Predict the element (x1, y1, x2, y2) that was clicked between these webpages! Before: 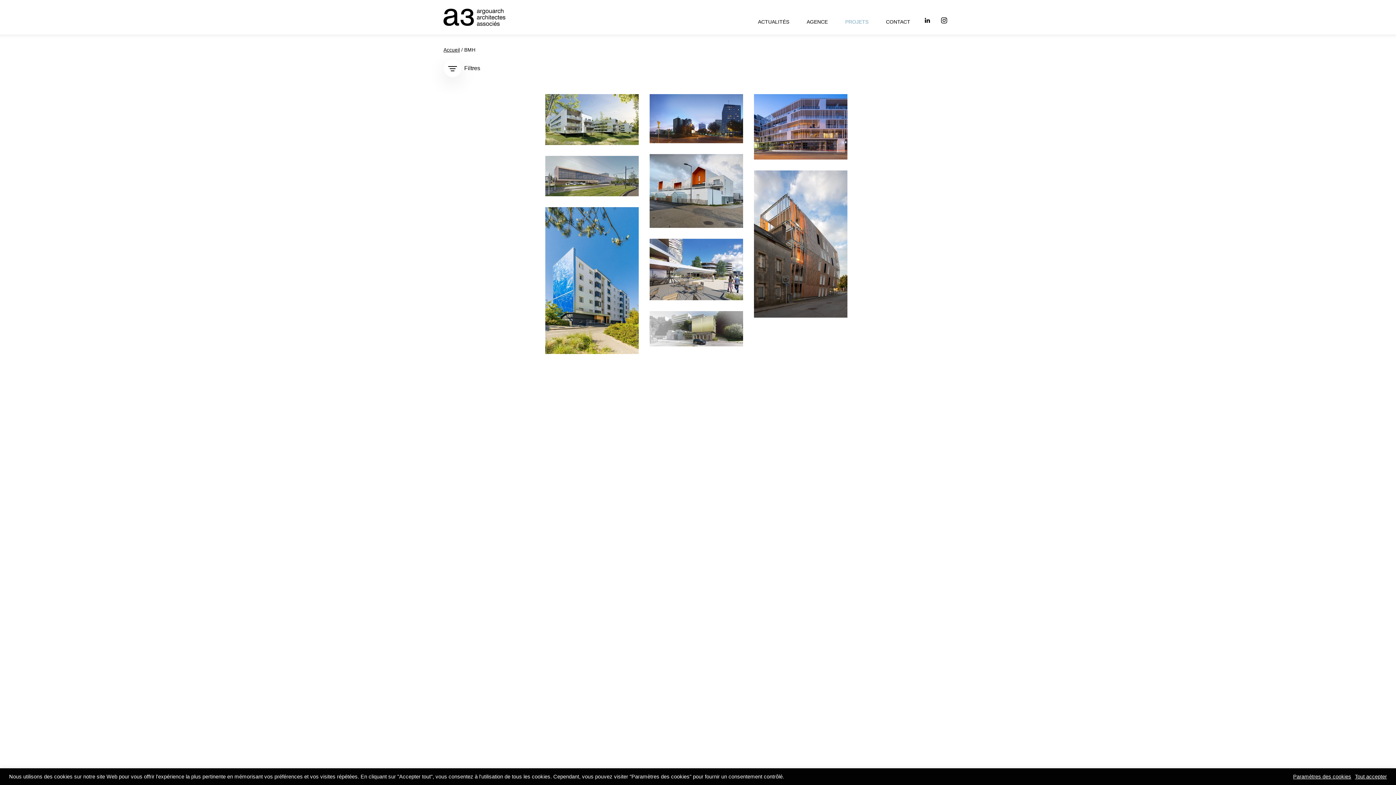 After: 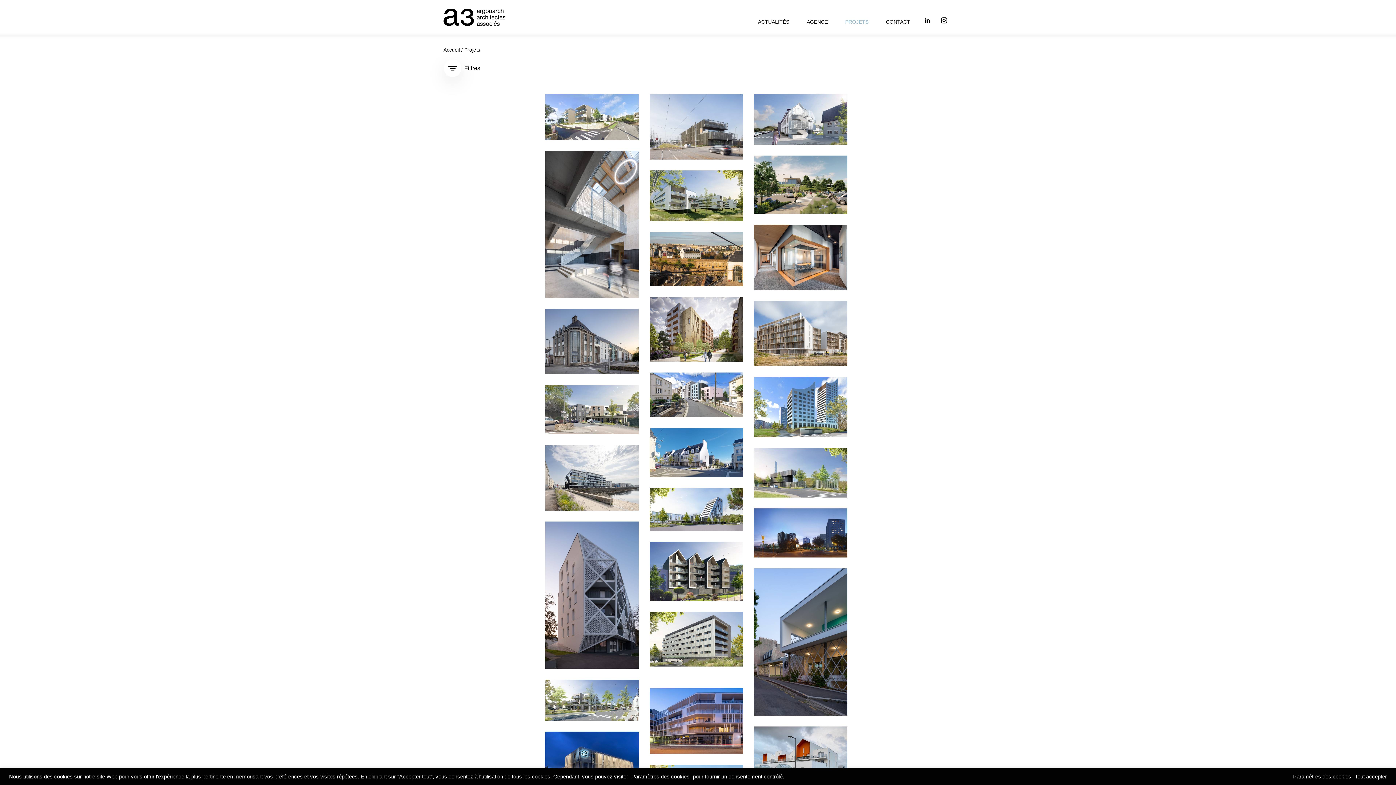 Action: bbox: (836, 18, 877, 25) label: PROJETS